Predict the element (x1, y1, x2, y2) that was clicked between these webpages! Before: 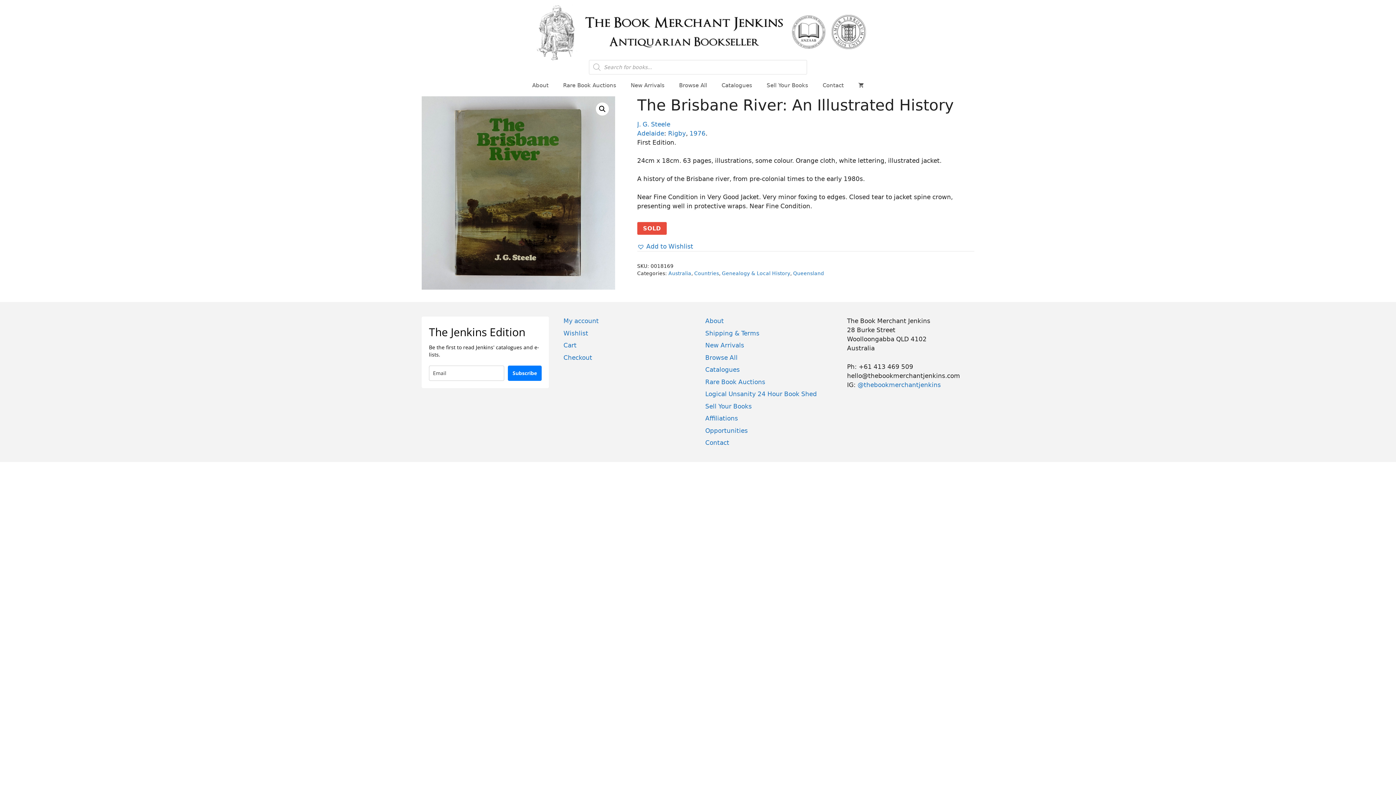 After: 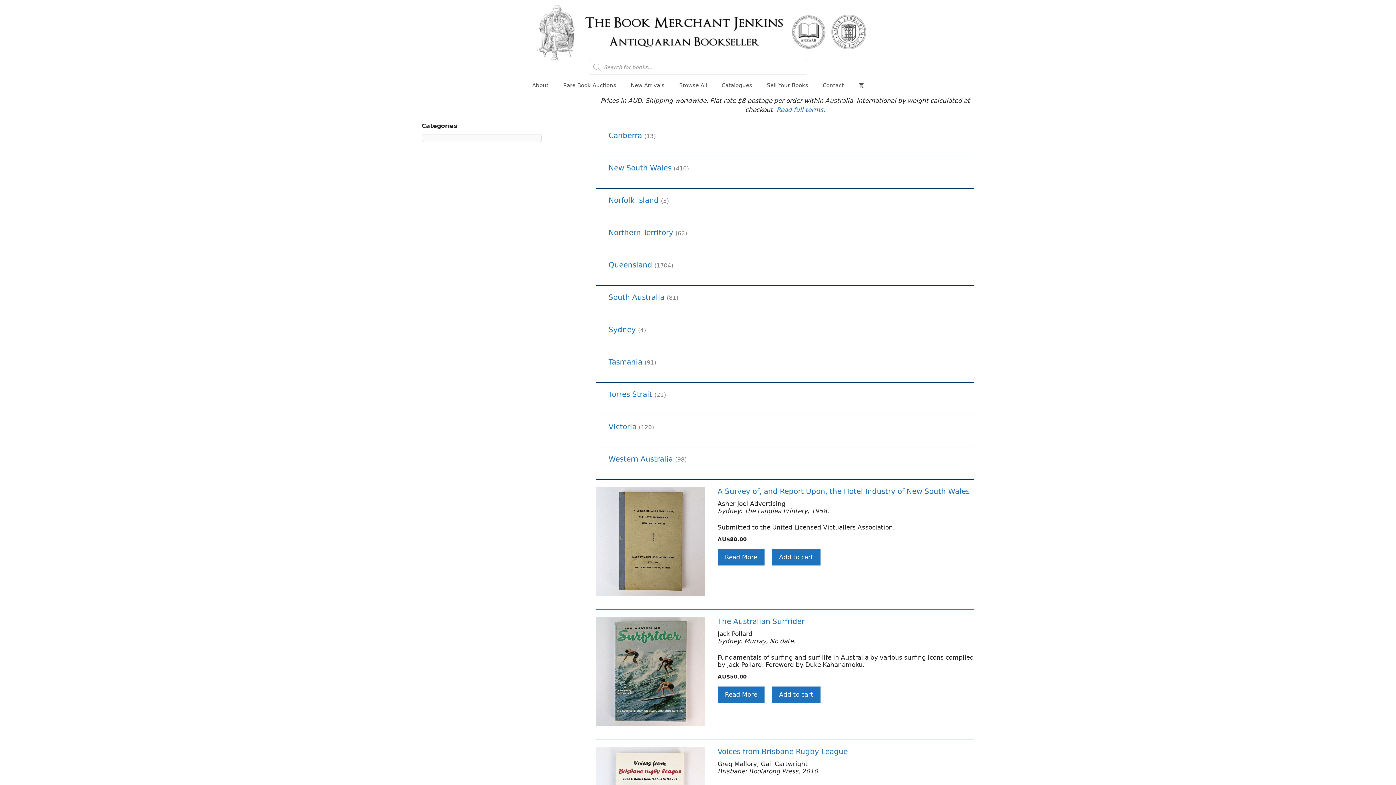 Action: label: Australia bbox: (668, 270, 691, 276)